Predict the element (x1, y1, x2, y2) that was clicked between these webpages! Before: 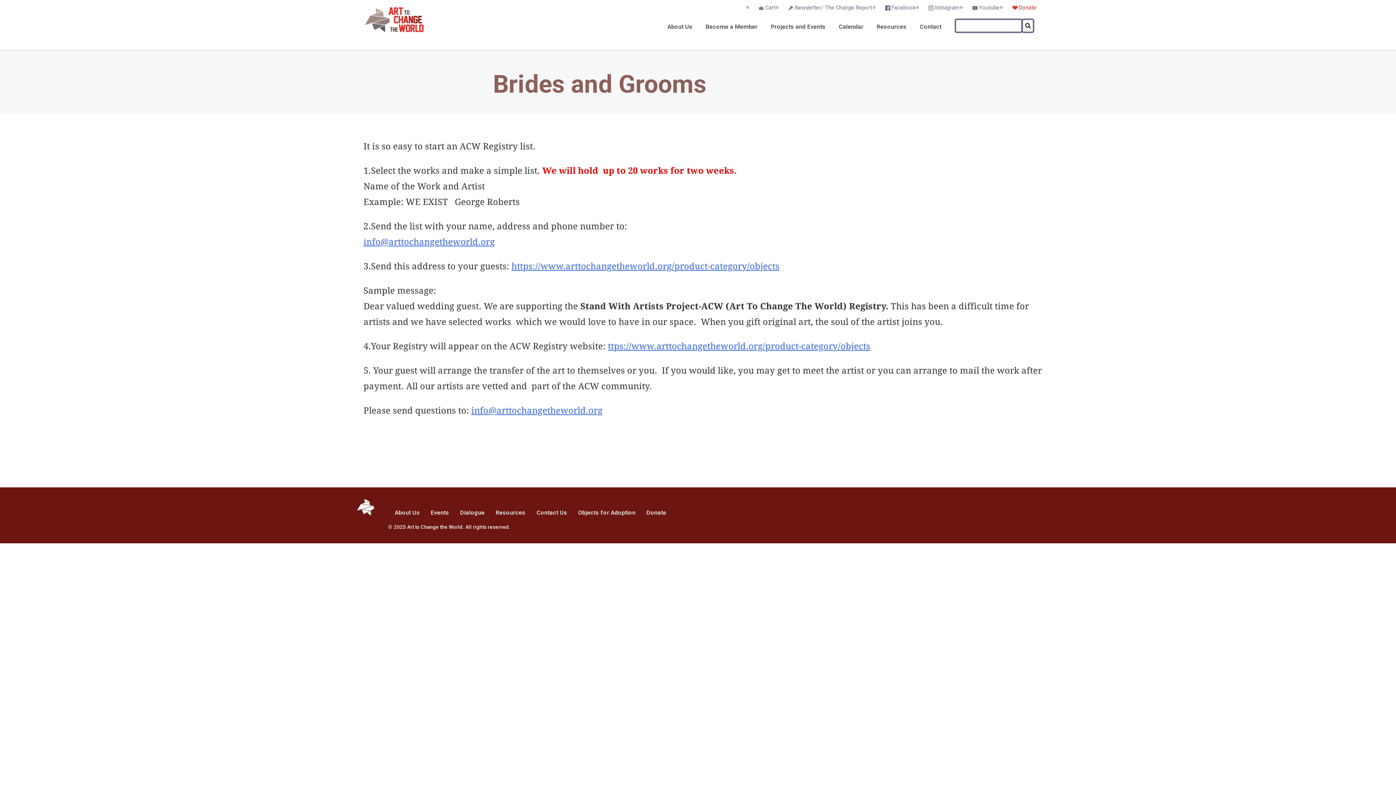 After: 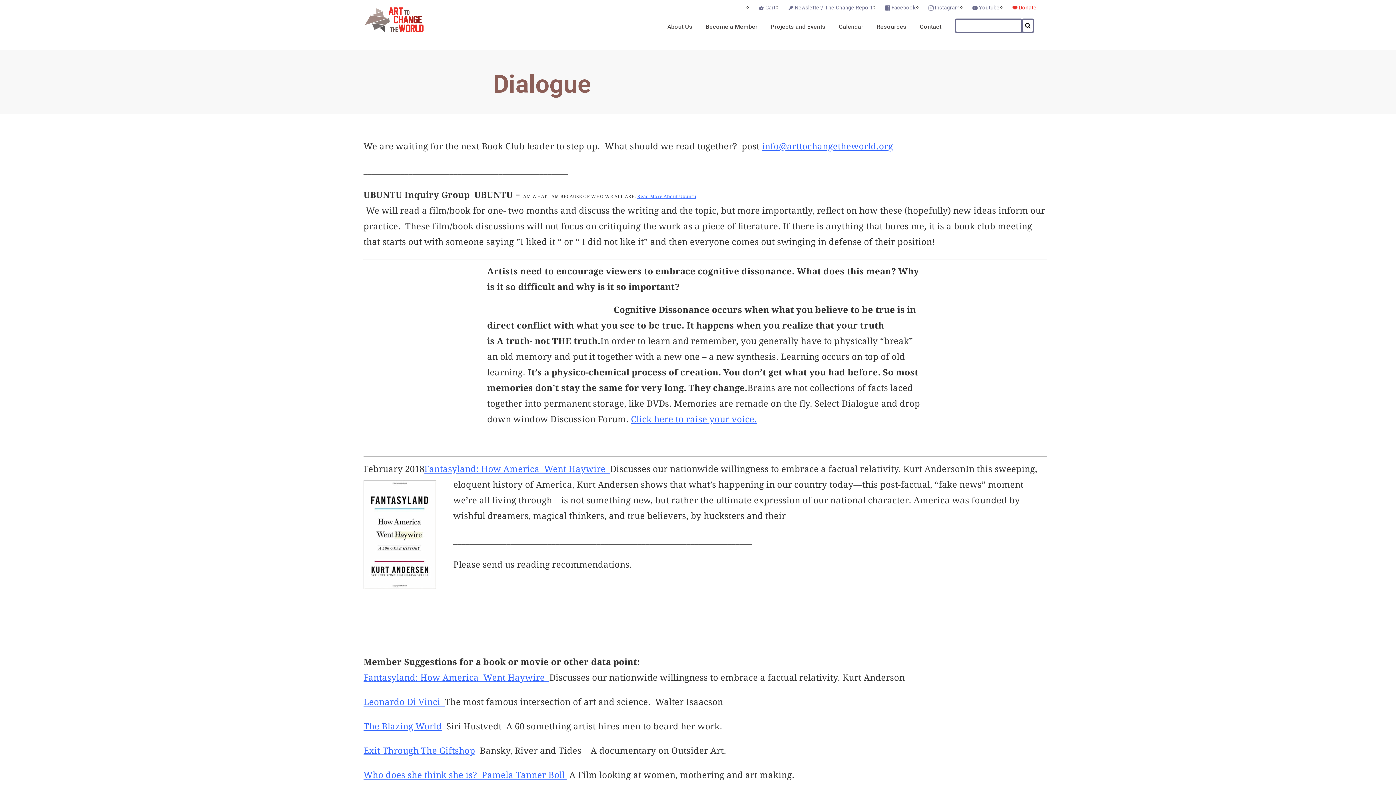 Action: label: Dialogue bbox: (457, 505, 487, 520)